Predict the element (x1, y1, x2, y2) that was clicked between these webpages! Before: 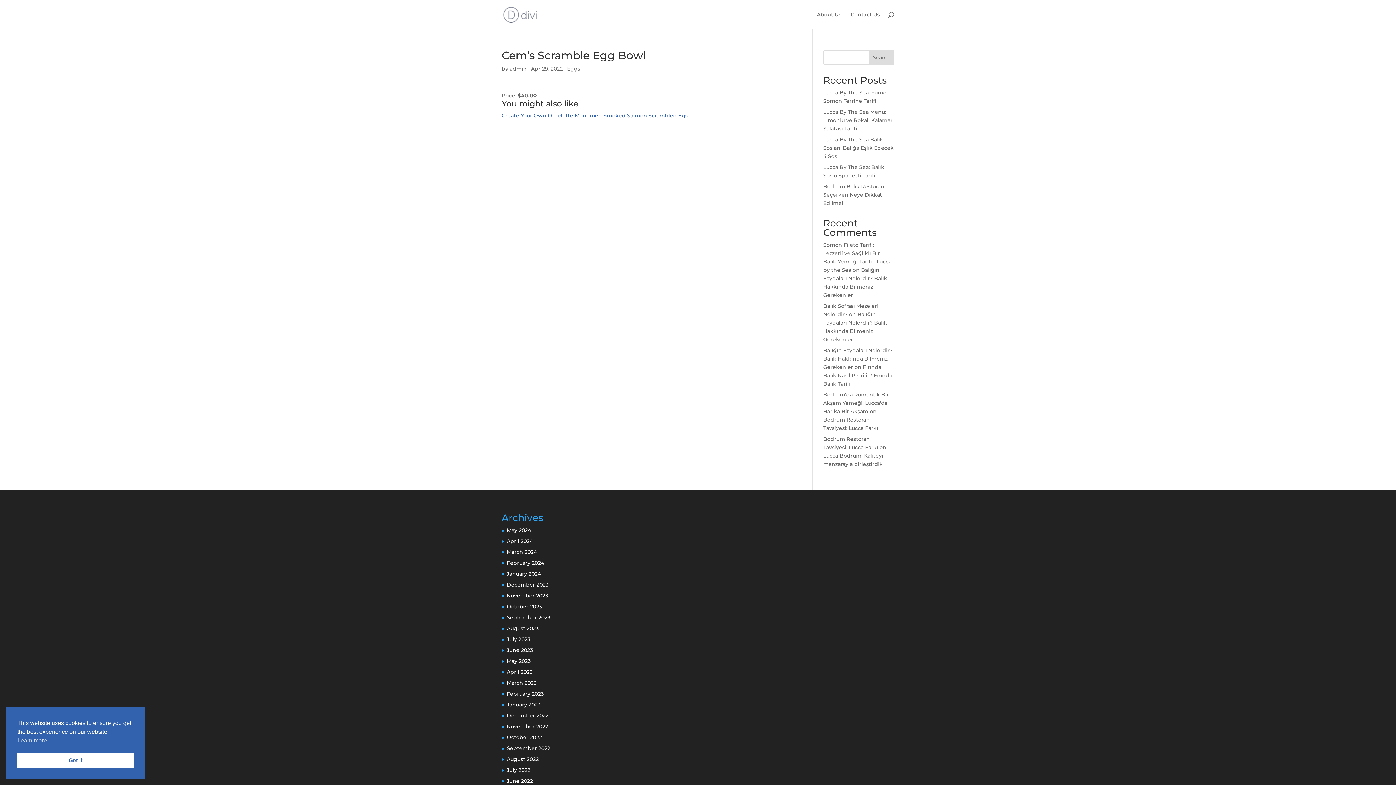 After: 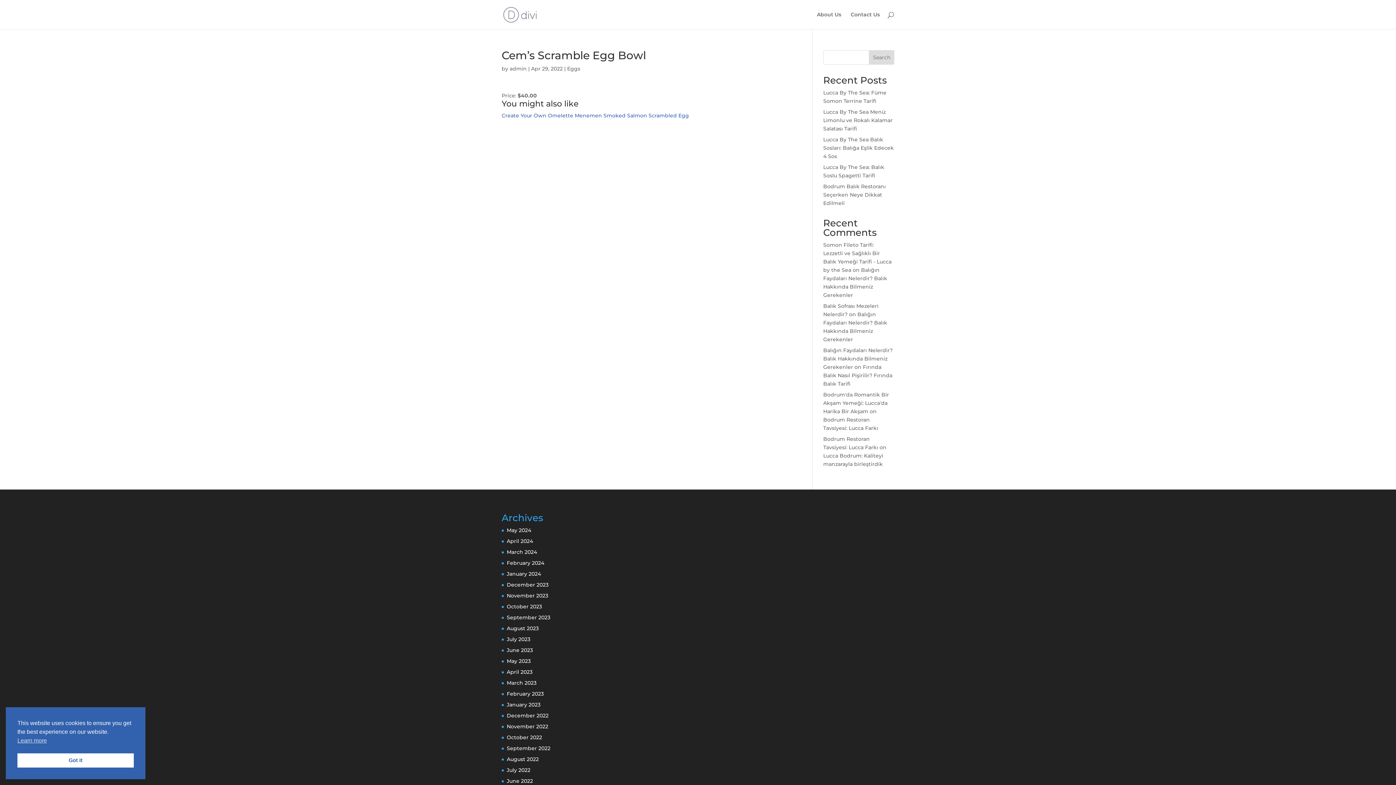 Action: label: Search bbox: (869, 50, 894, 64)